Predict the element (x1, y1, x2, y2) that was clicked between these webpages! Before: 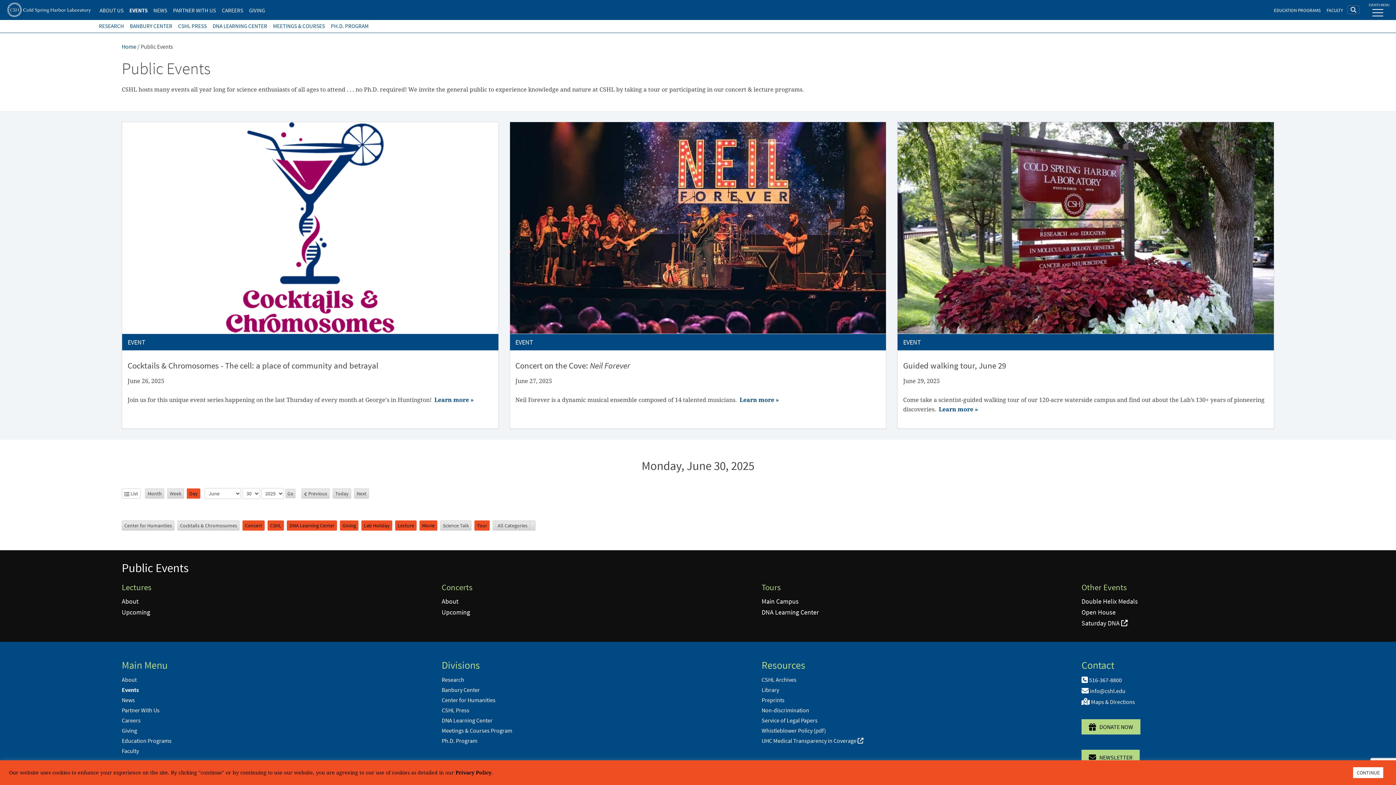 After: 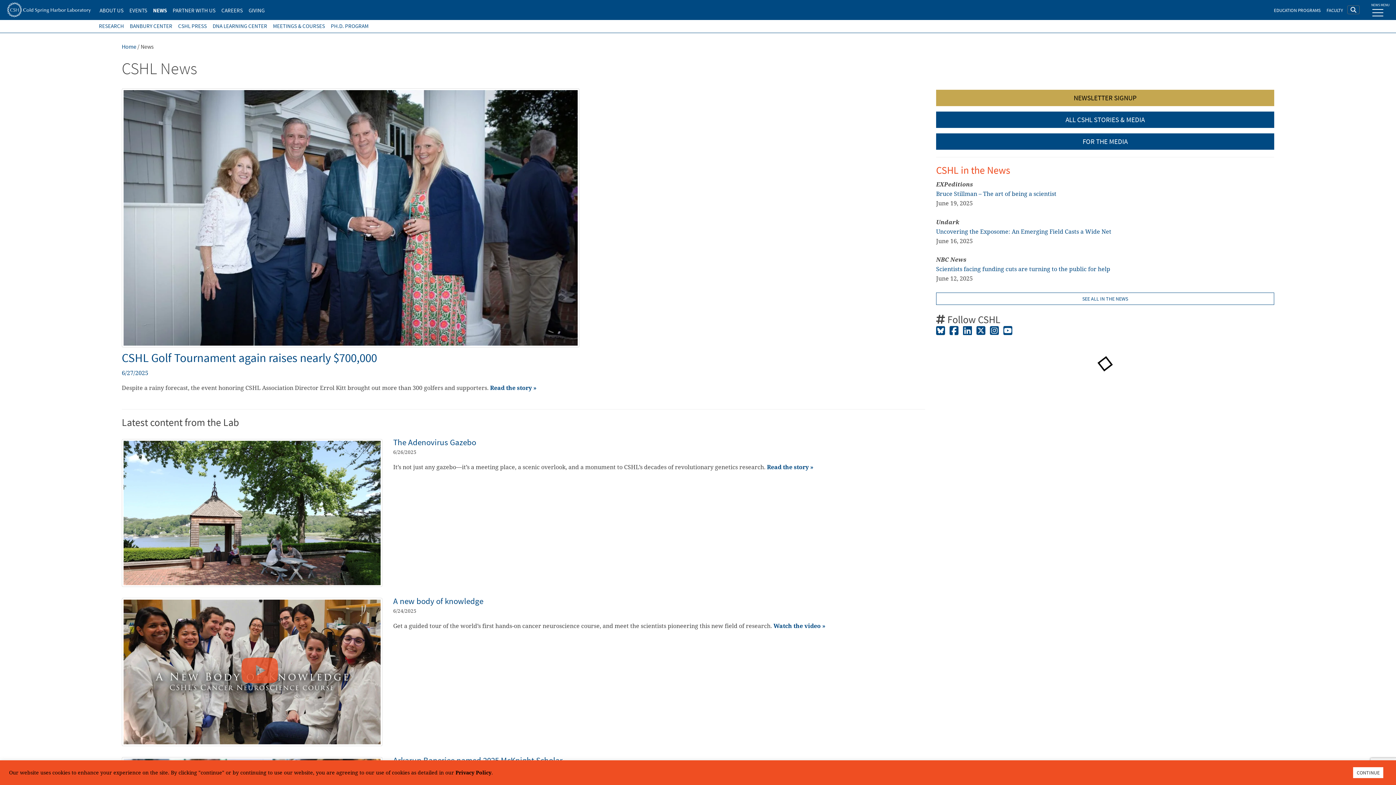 Action: label: NEWS bbox: (150, 0, 170, 20)